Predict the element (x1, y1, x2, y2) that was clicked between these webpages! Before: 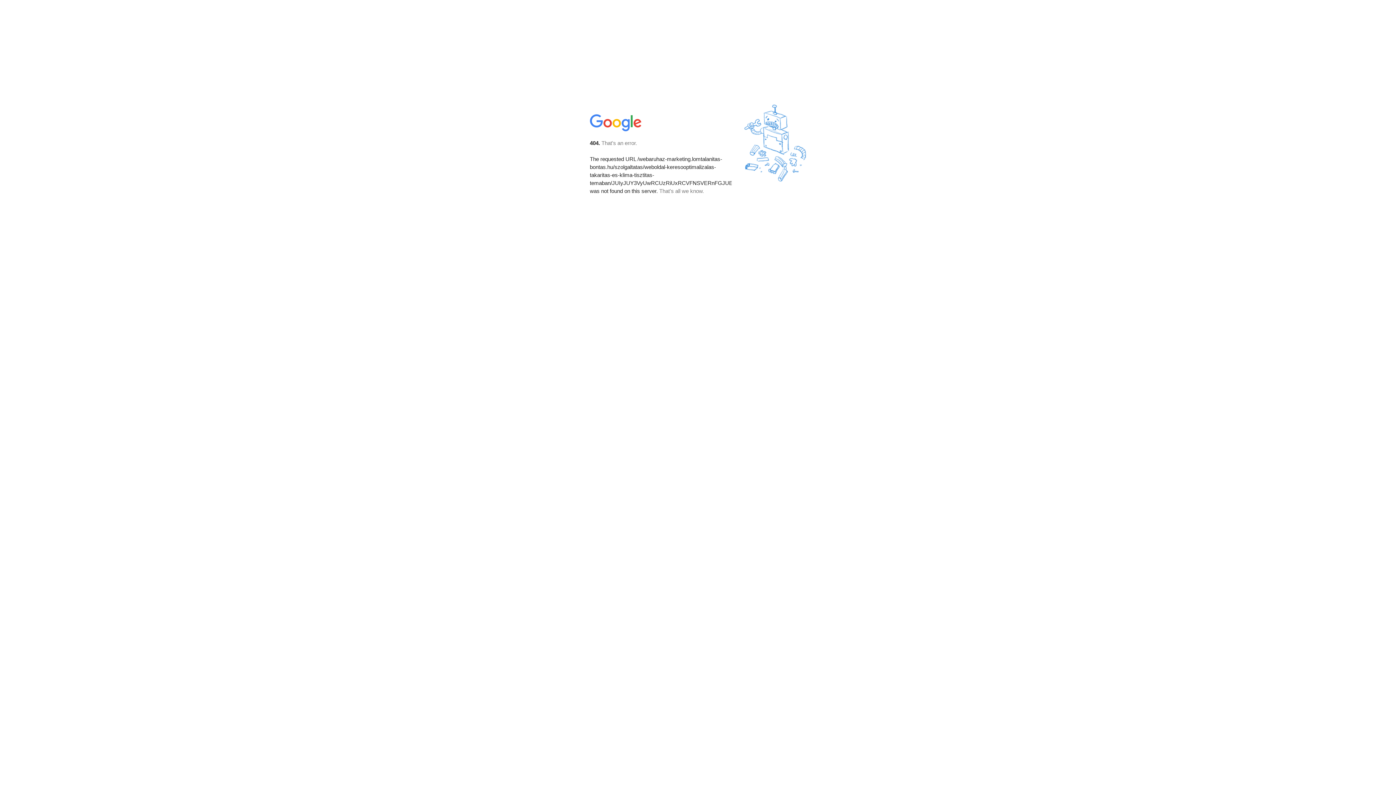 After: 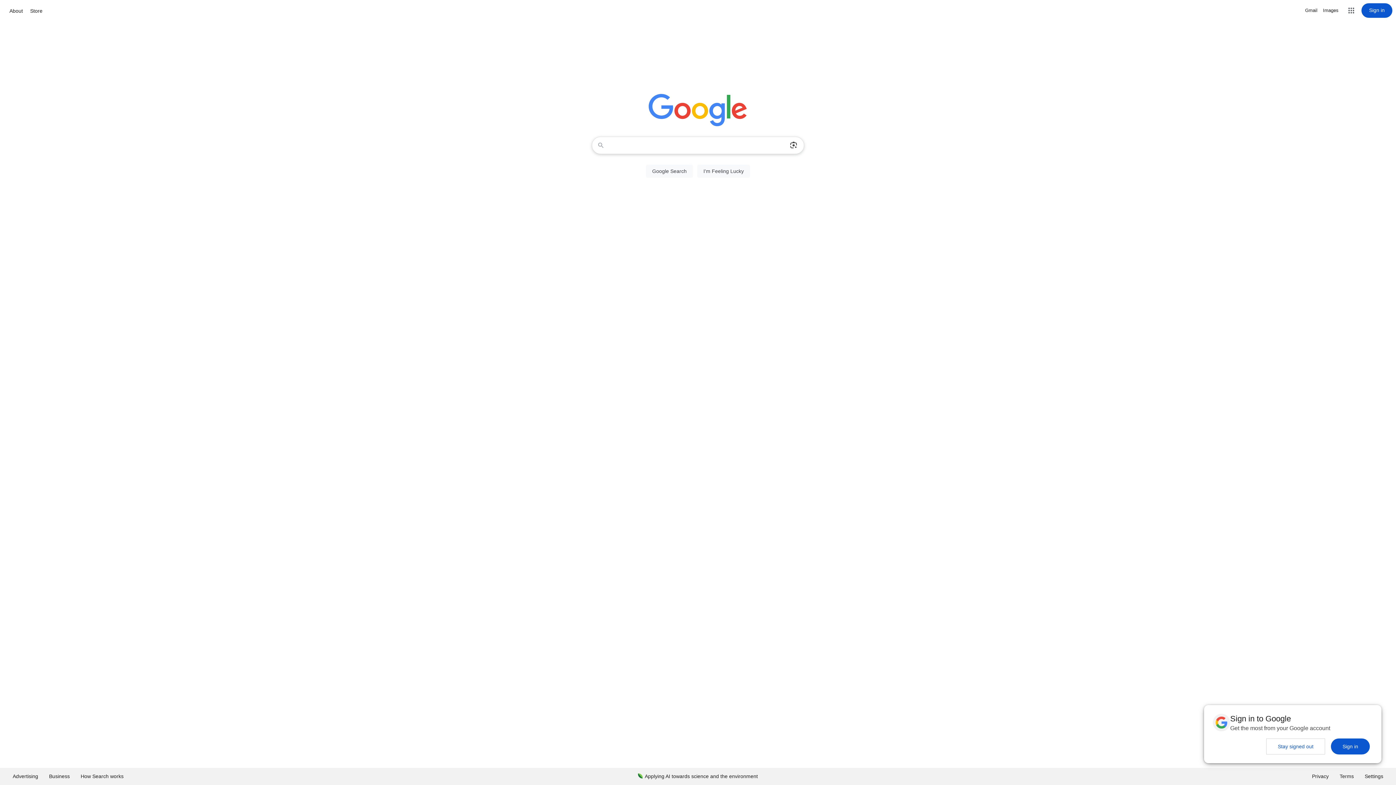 Action: bbox: (590, 127, 642, 134)